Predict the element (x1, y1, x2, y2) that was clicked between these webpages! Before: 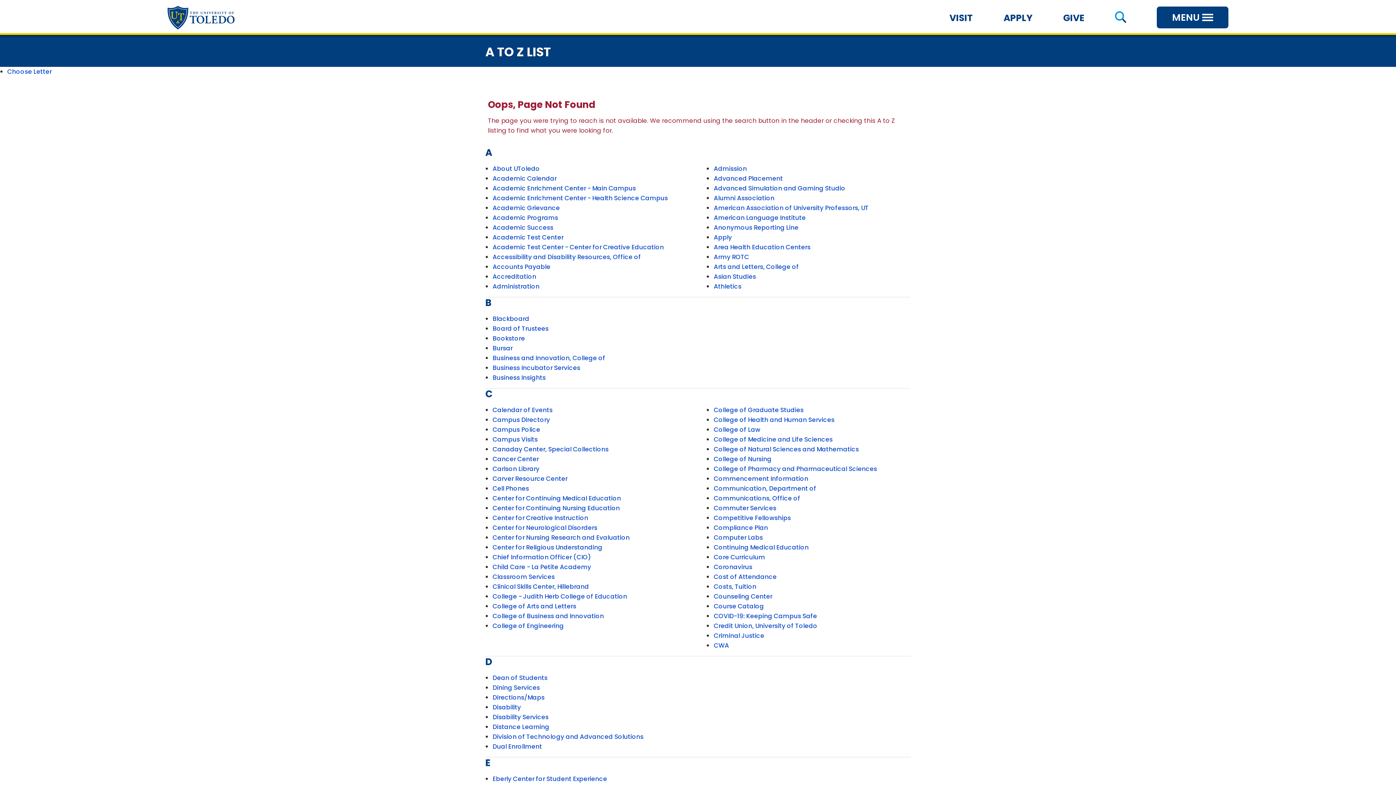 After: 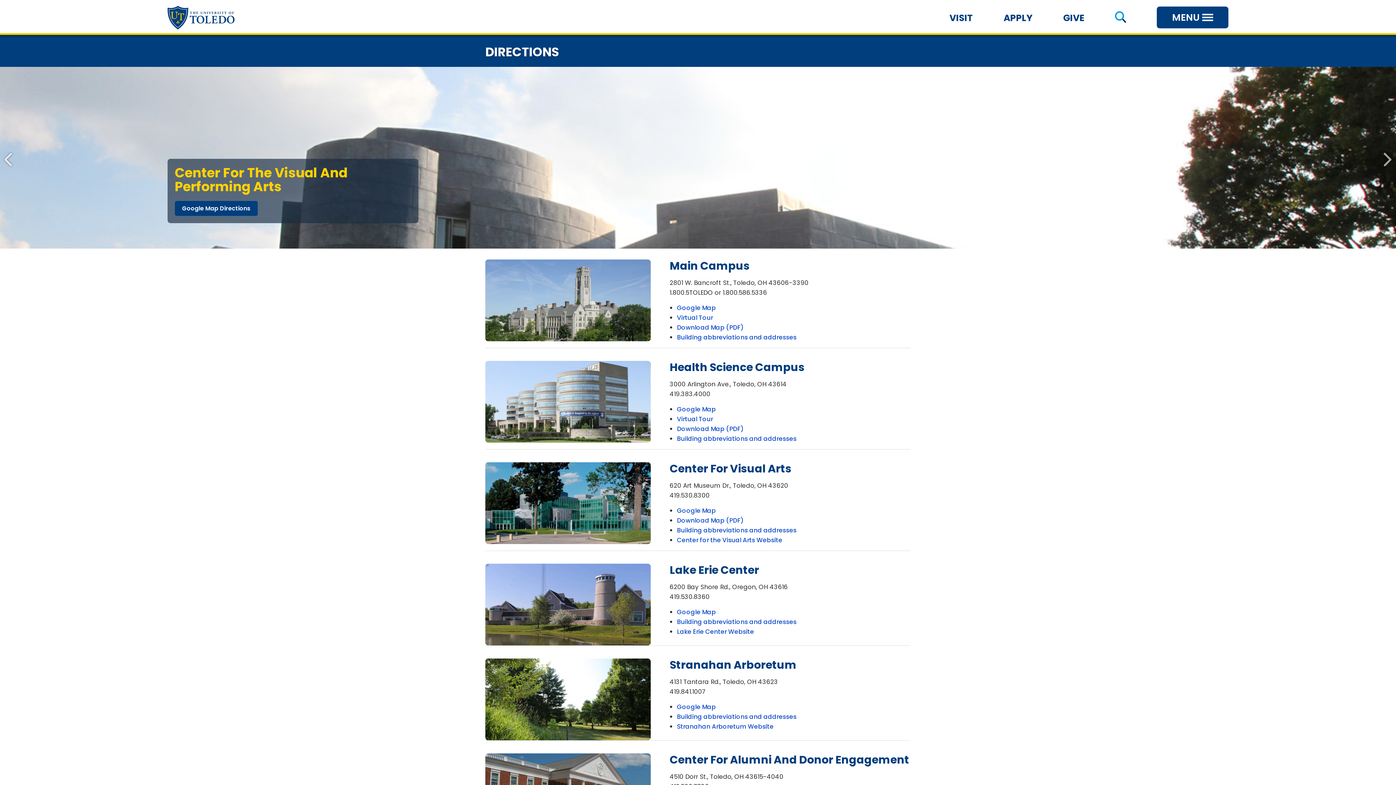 Action: bbox: (492, 693, 544, 702) label: Directions/Maps